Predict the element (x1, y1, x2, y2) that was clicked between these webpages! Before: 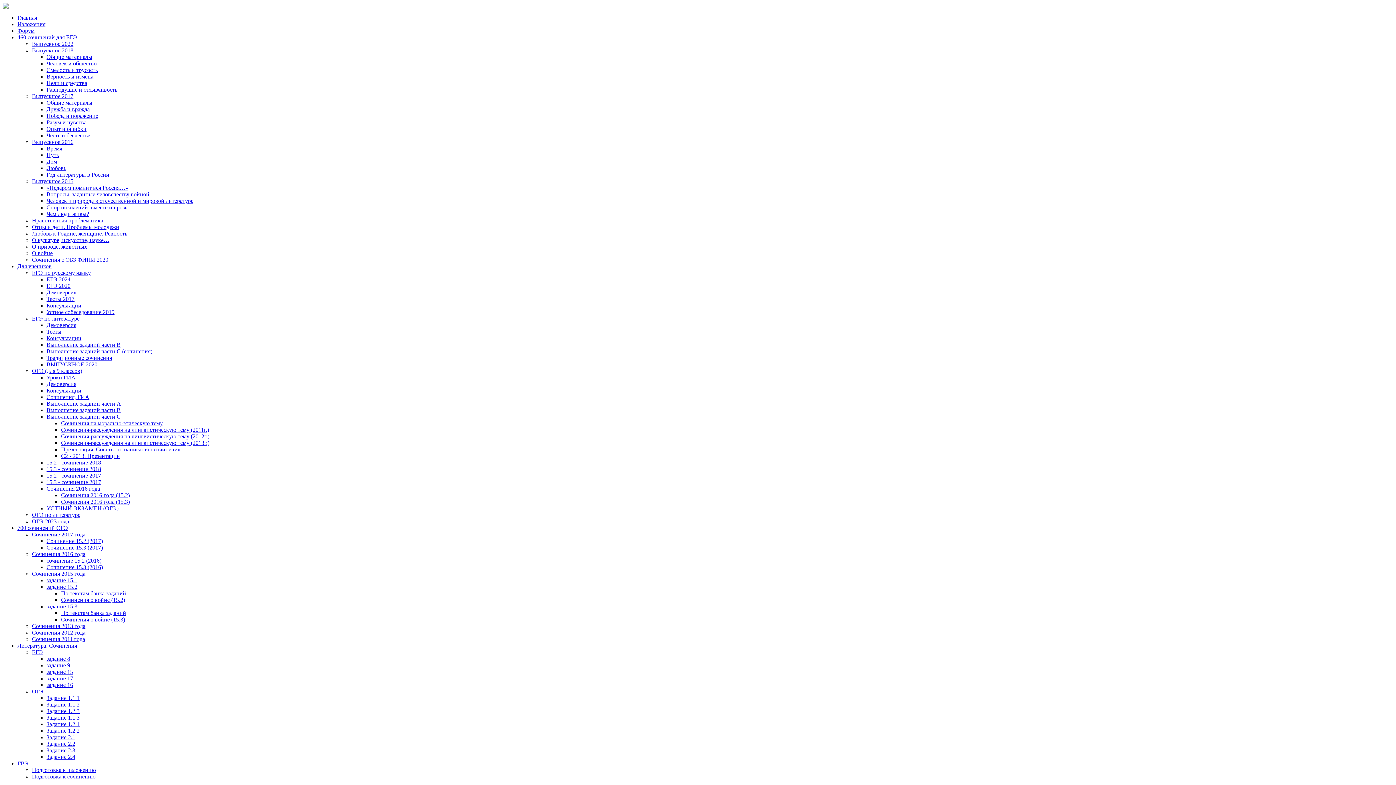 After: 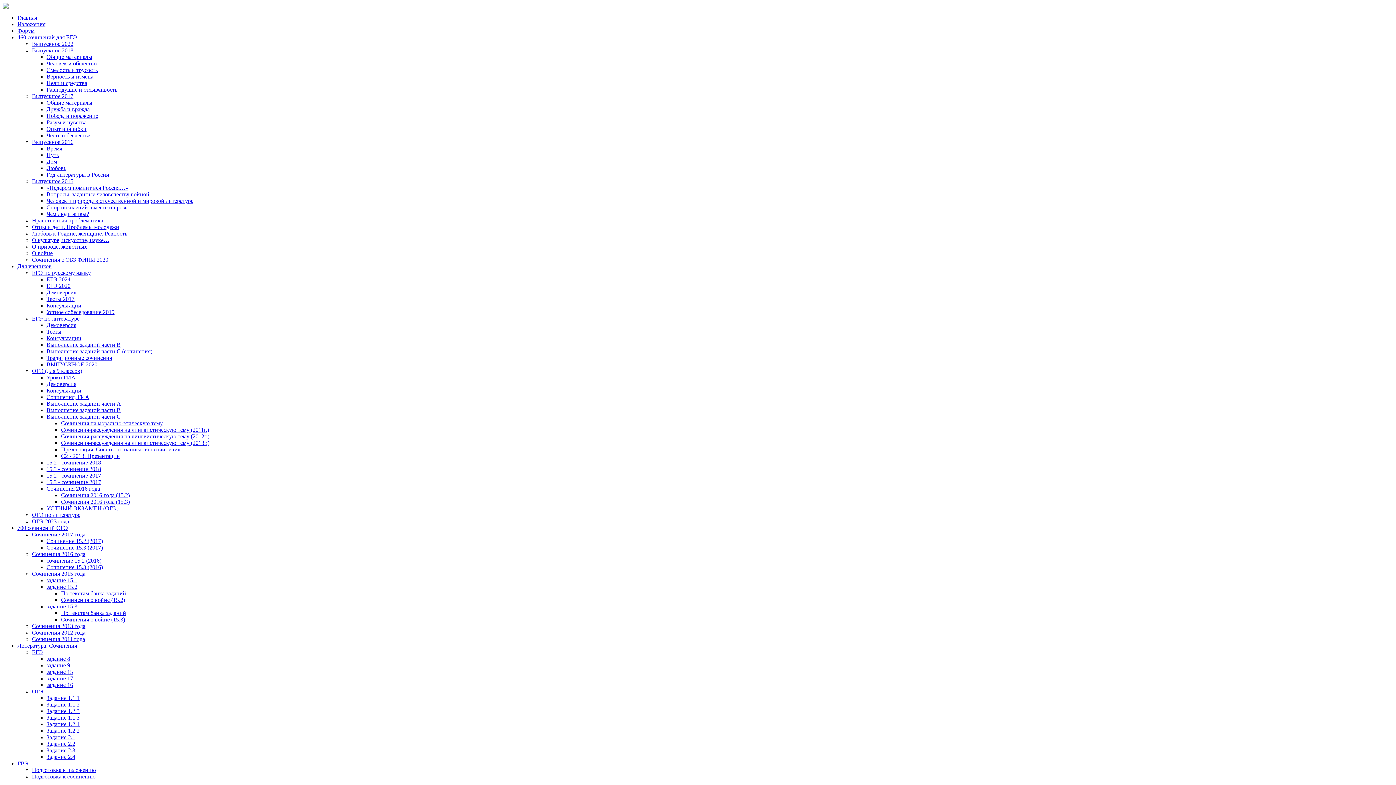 Action: bbox: (46, 754, 75, 760) label: Задание 2.4